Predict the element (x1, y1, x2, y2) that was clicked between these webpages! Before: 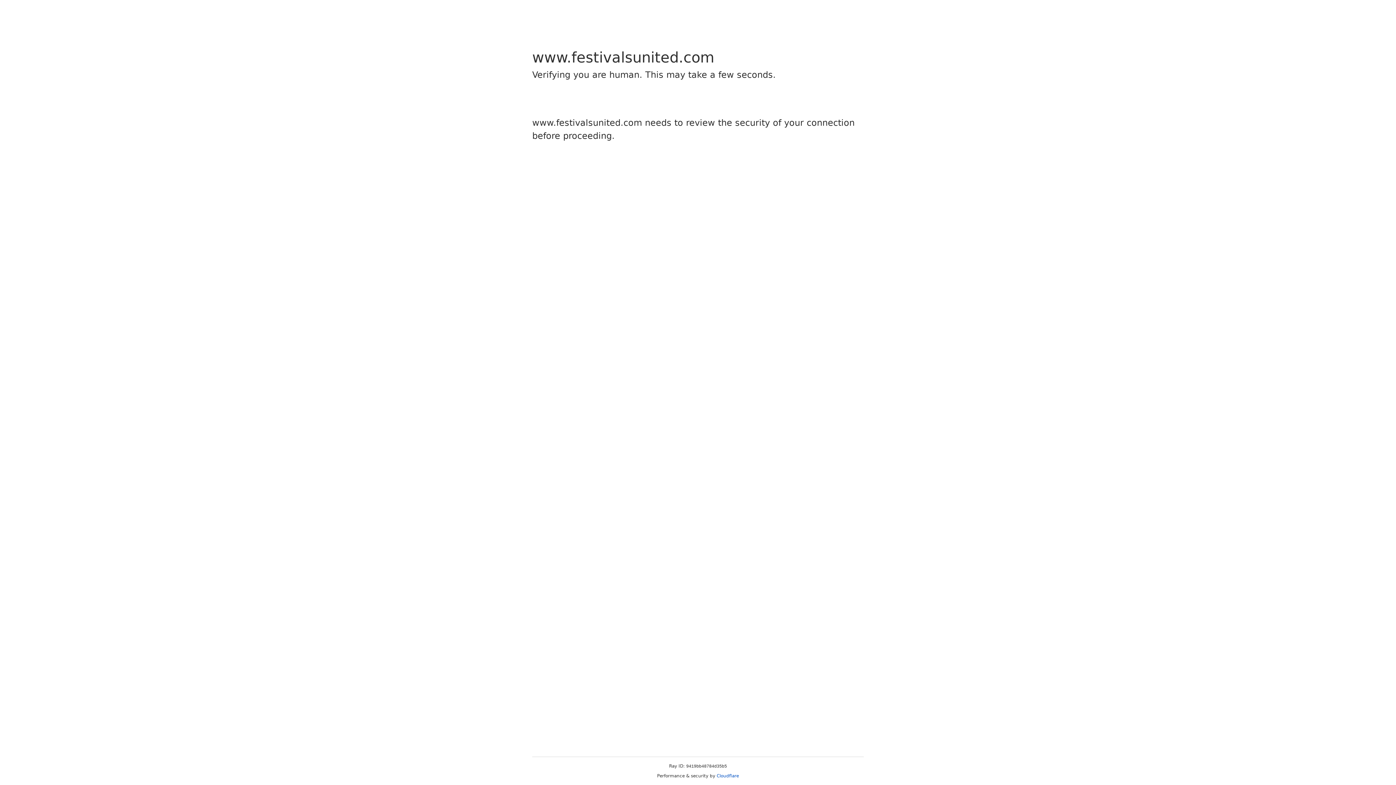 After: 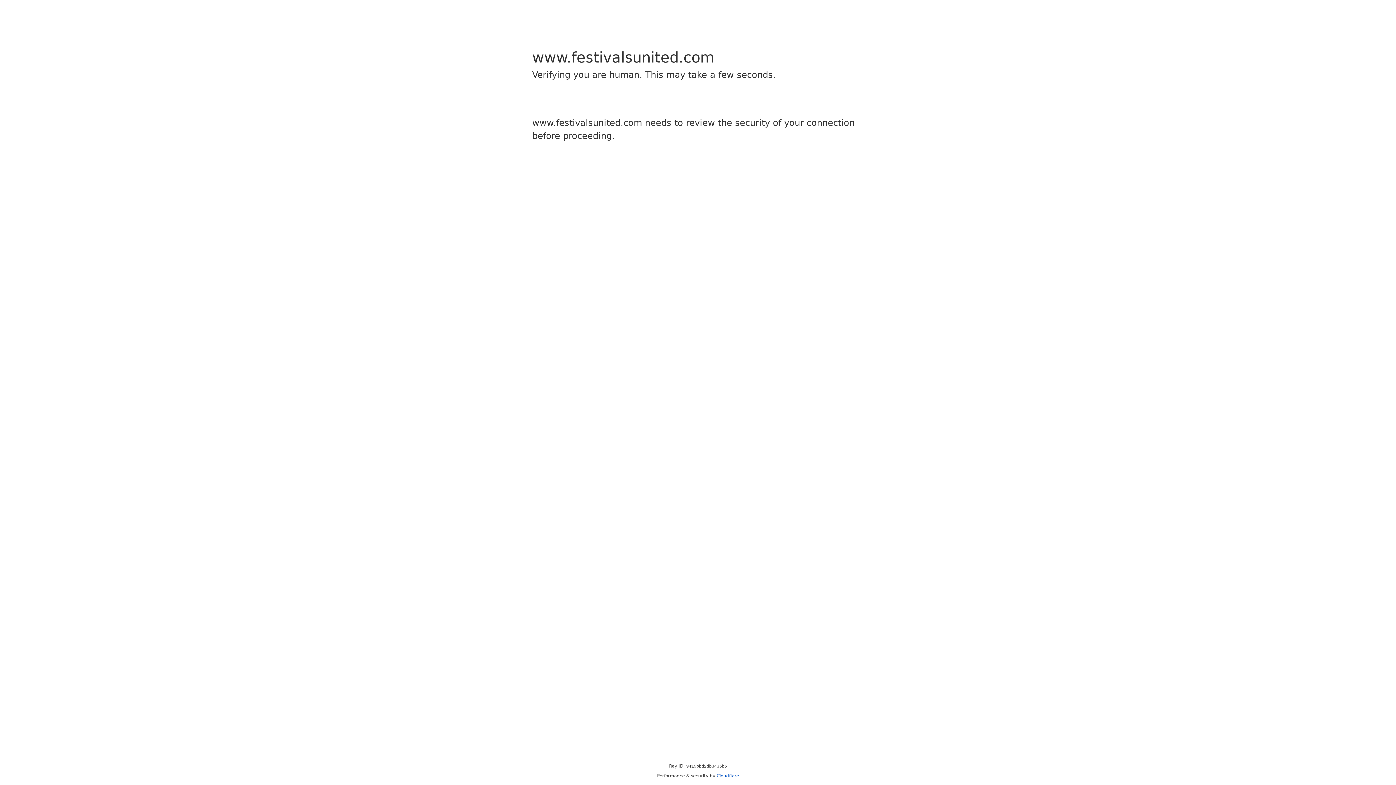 Action: label: Cloudflare bbox: (716, 773, 739, 778)